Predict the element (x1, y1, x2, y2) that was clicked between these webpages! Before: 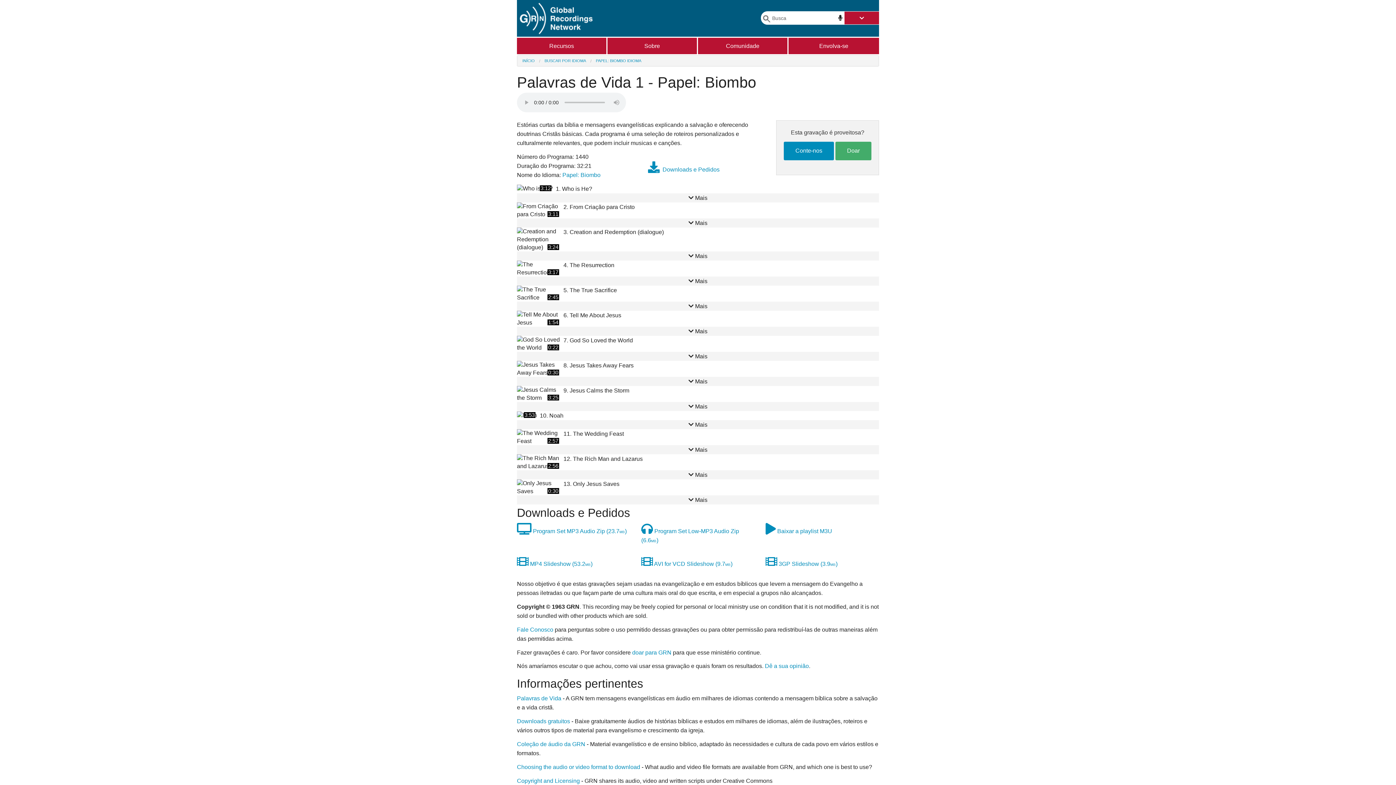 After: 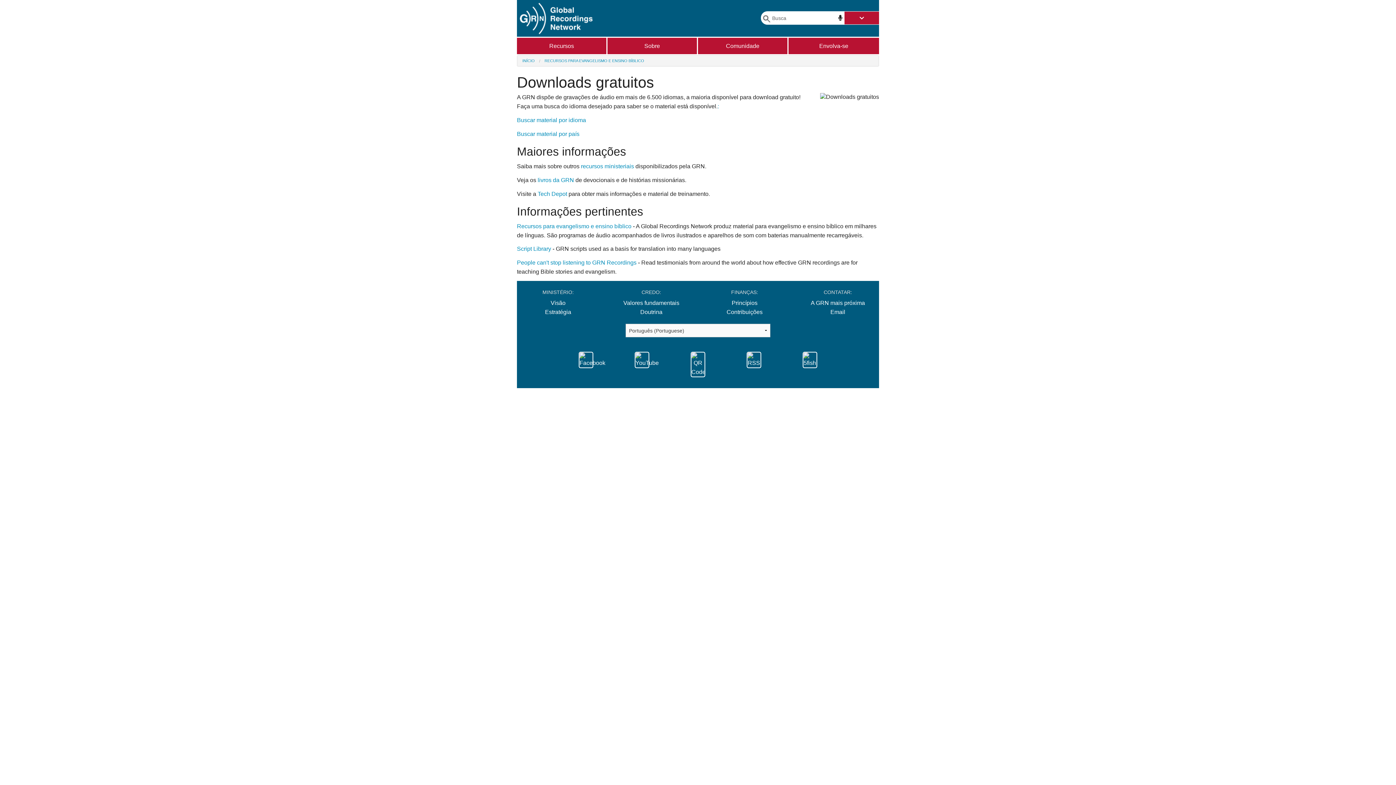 Action: label: Downloads gratuitos bbox: (517, 718, 570, 724)